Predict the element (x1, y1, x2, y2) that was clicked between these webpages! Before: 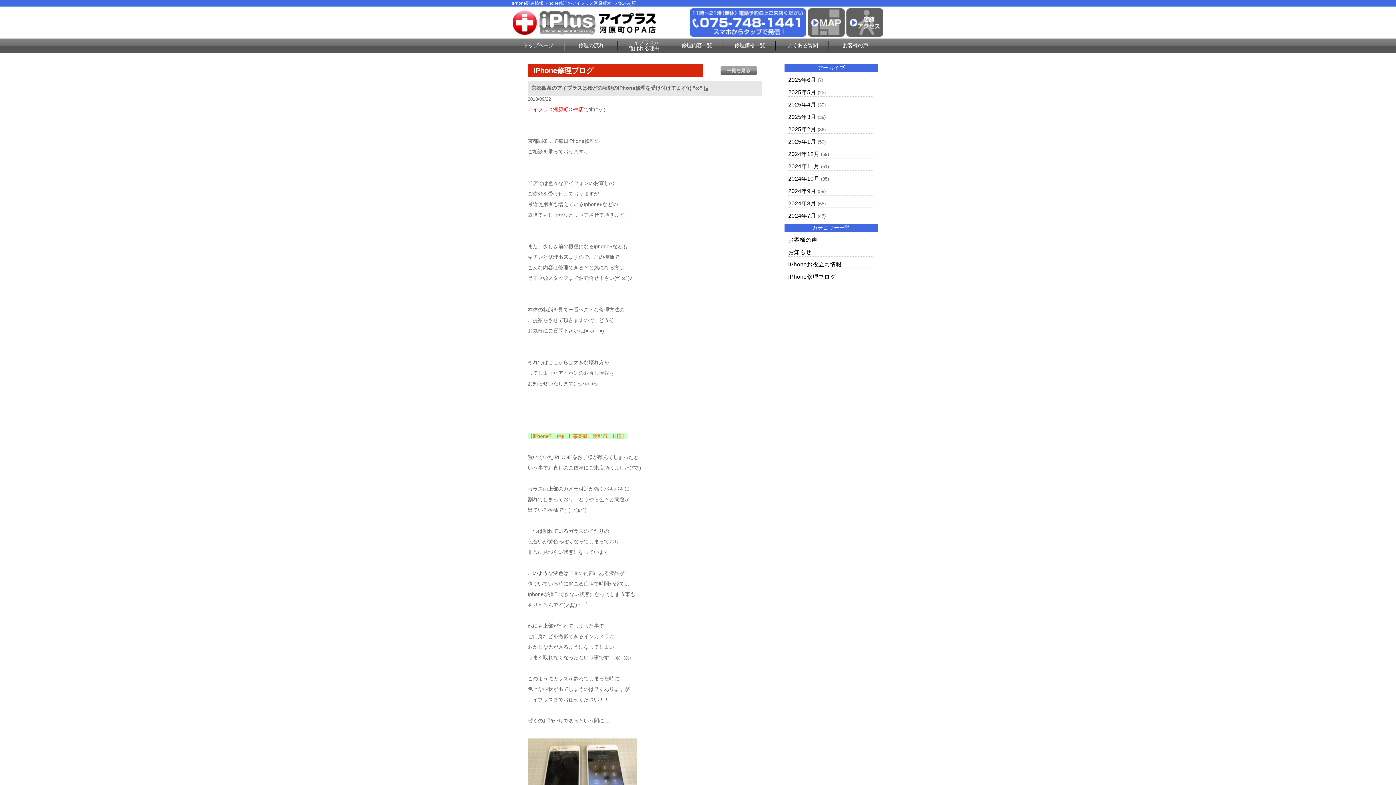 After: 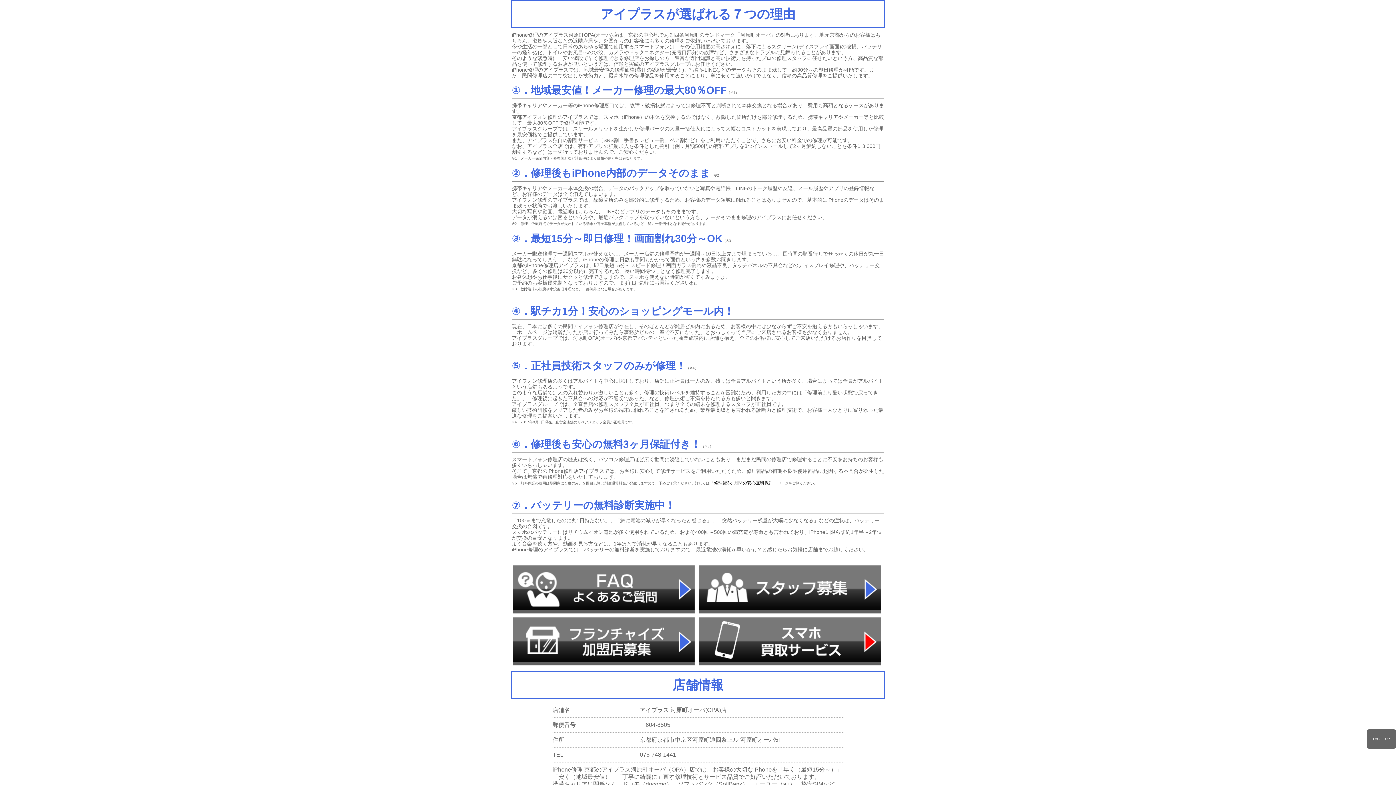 Action: bbox: (628, 39, 659, 51) label: アイプラスが
選ばれる理由